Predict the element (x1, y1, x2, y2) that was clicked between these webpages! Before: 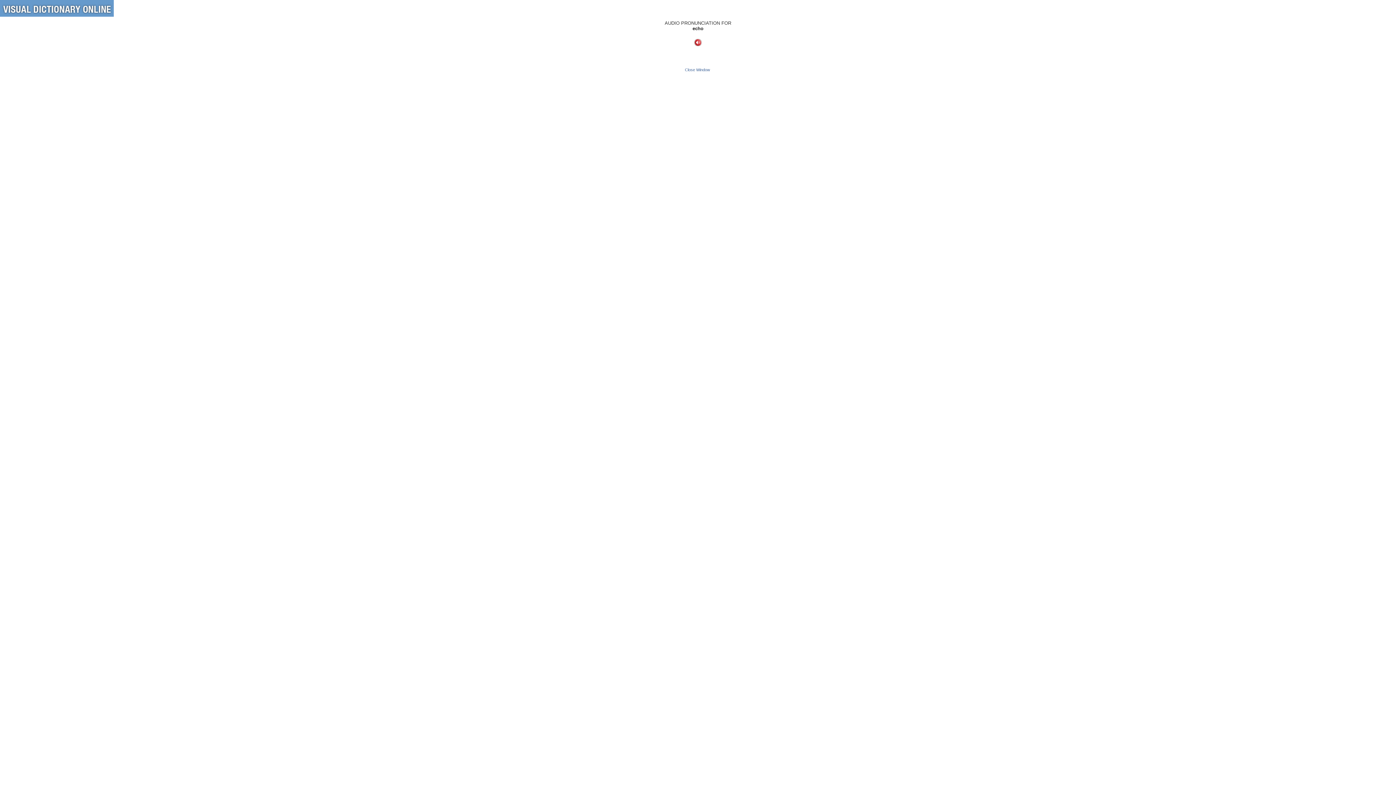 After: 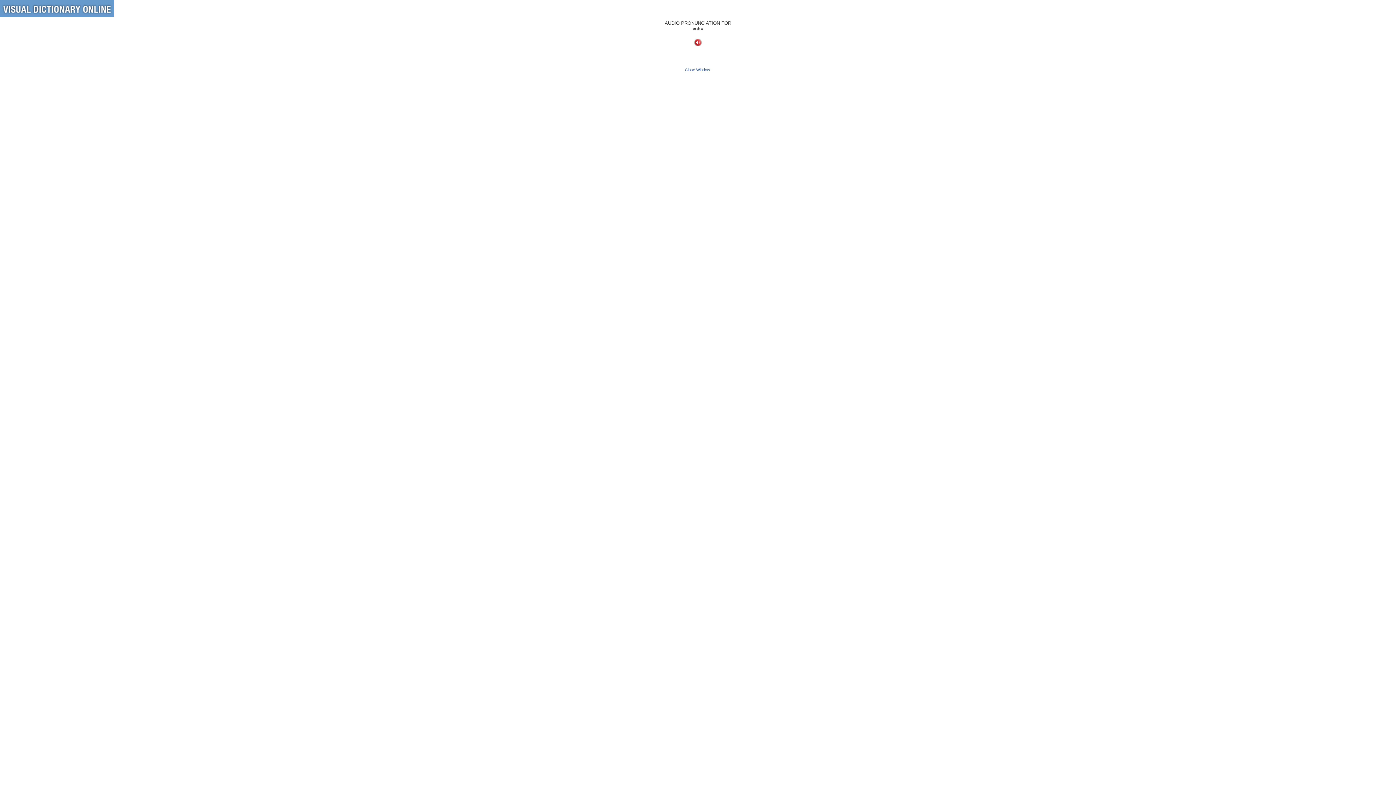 Action: bbox: (694, 42, 701, 46)